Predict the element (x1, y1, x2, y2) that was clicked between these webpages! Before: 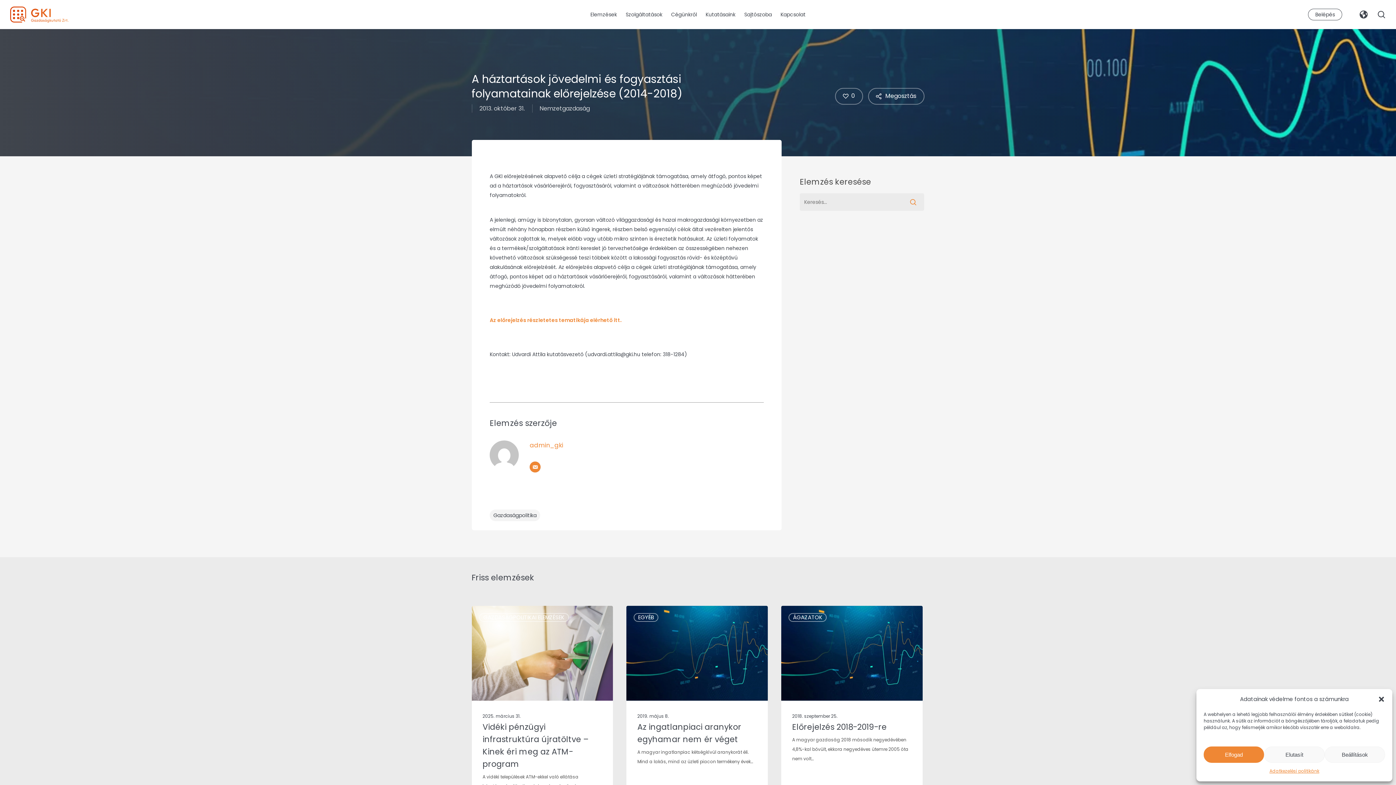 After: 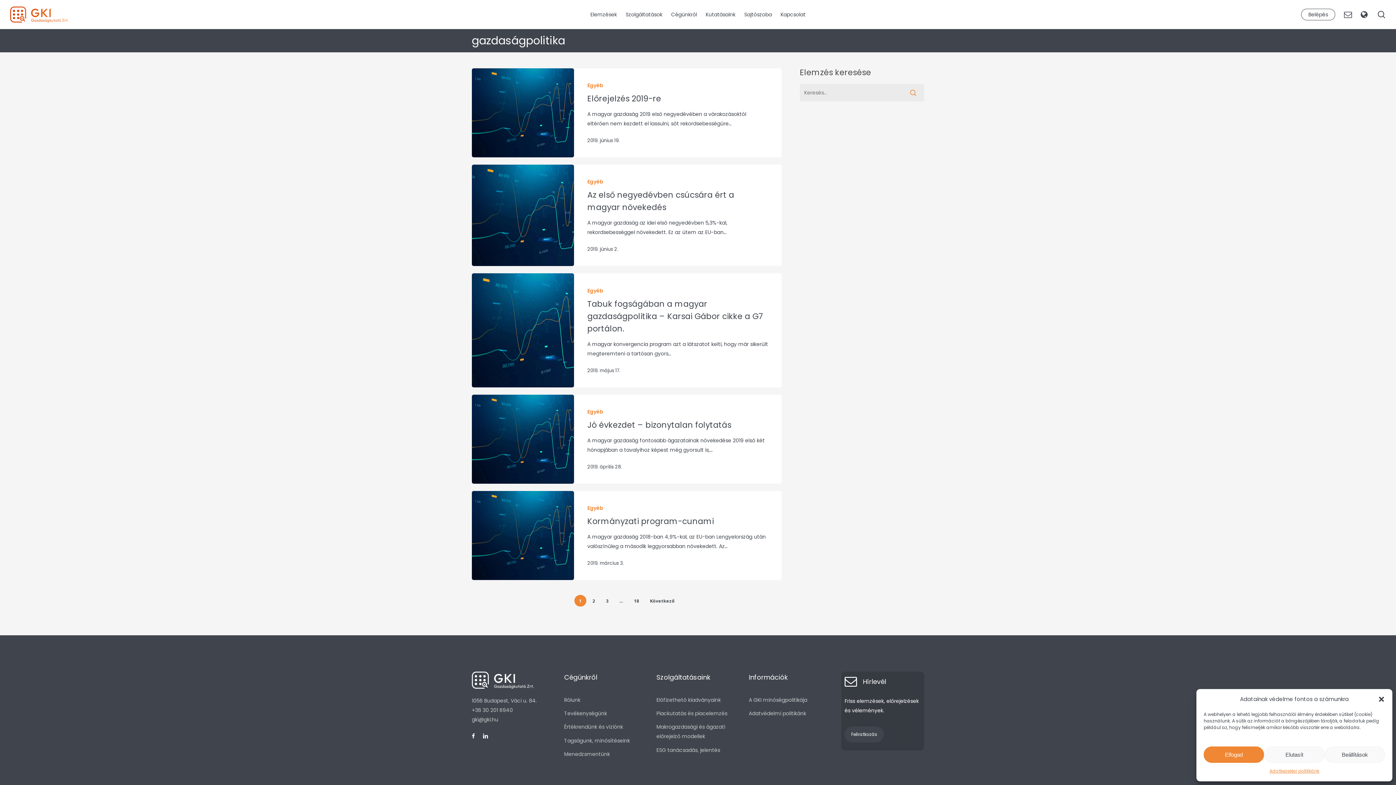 Action: bbox: (489, 509, 540, 521) label: Gazdaságpolitika